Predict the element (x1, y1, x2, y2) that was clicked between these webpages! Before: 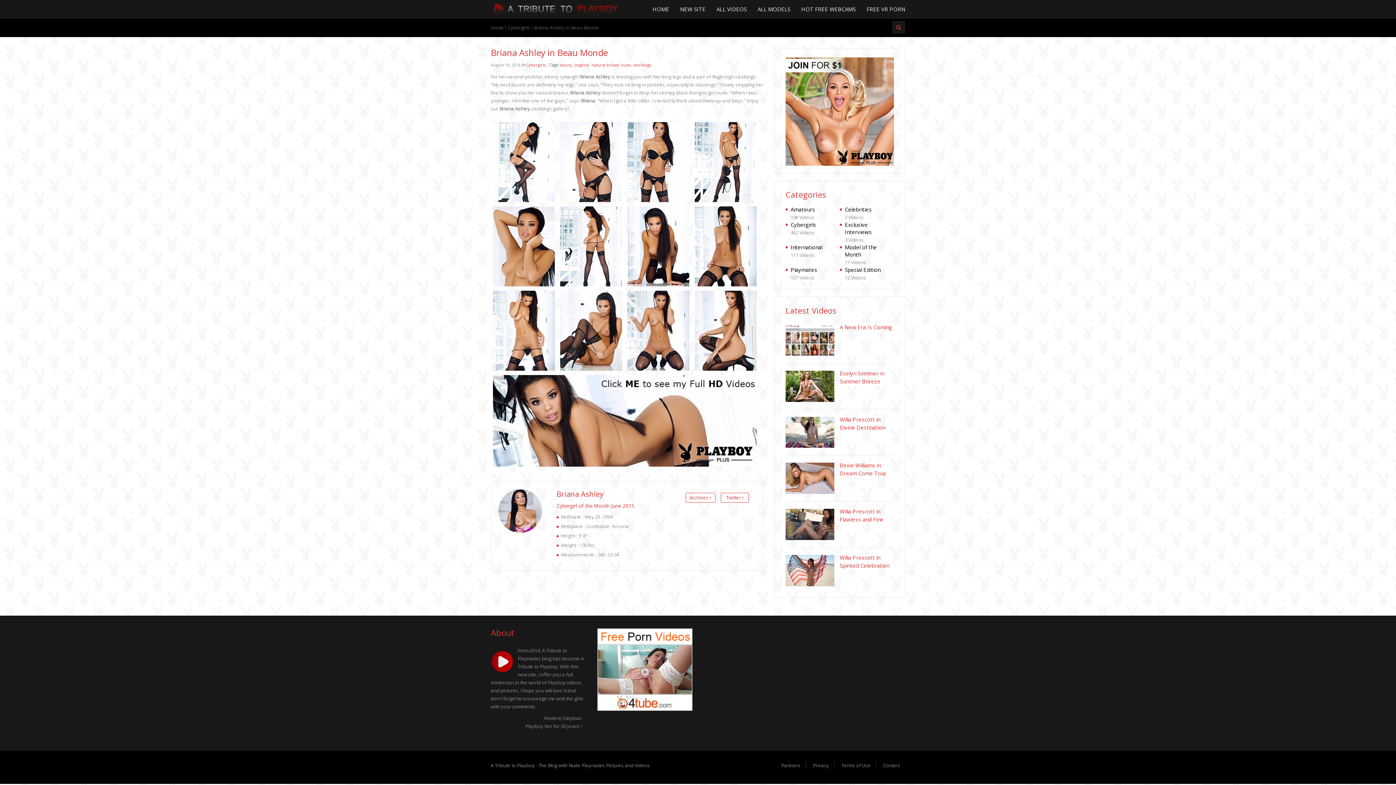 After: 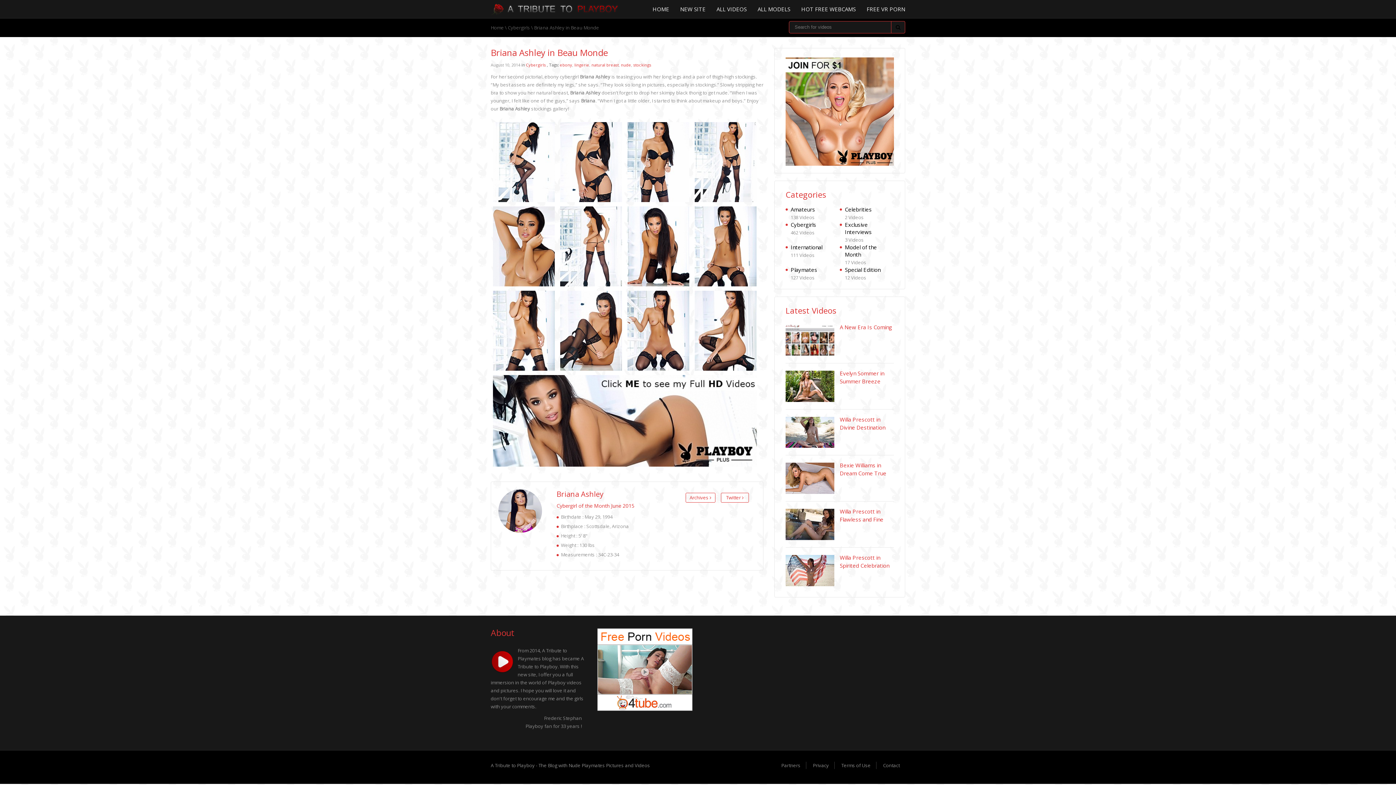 Action: bbox: (892, 21, 905, 33)